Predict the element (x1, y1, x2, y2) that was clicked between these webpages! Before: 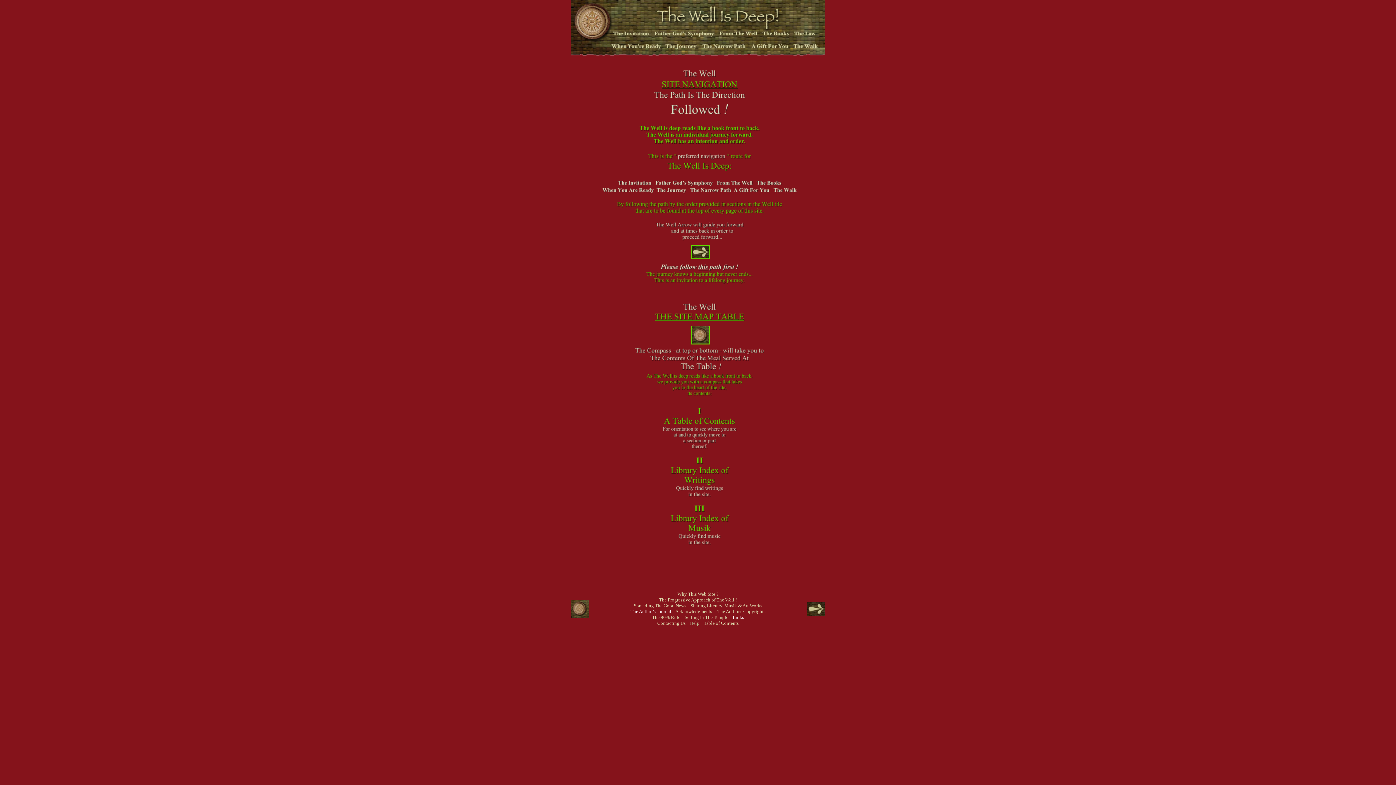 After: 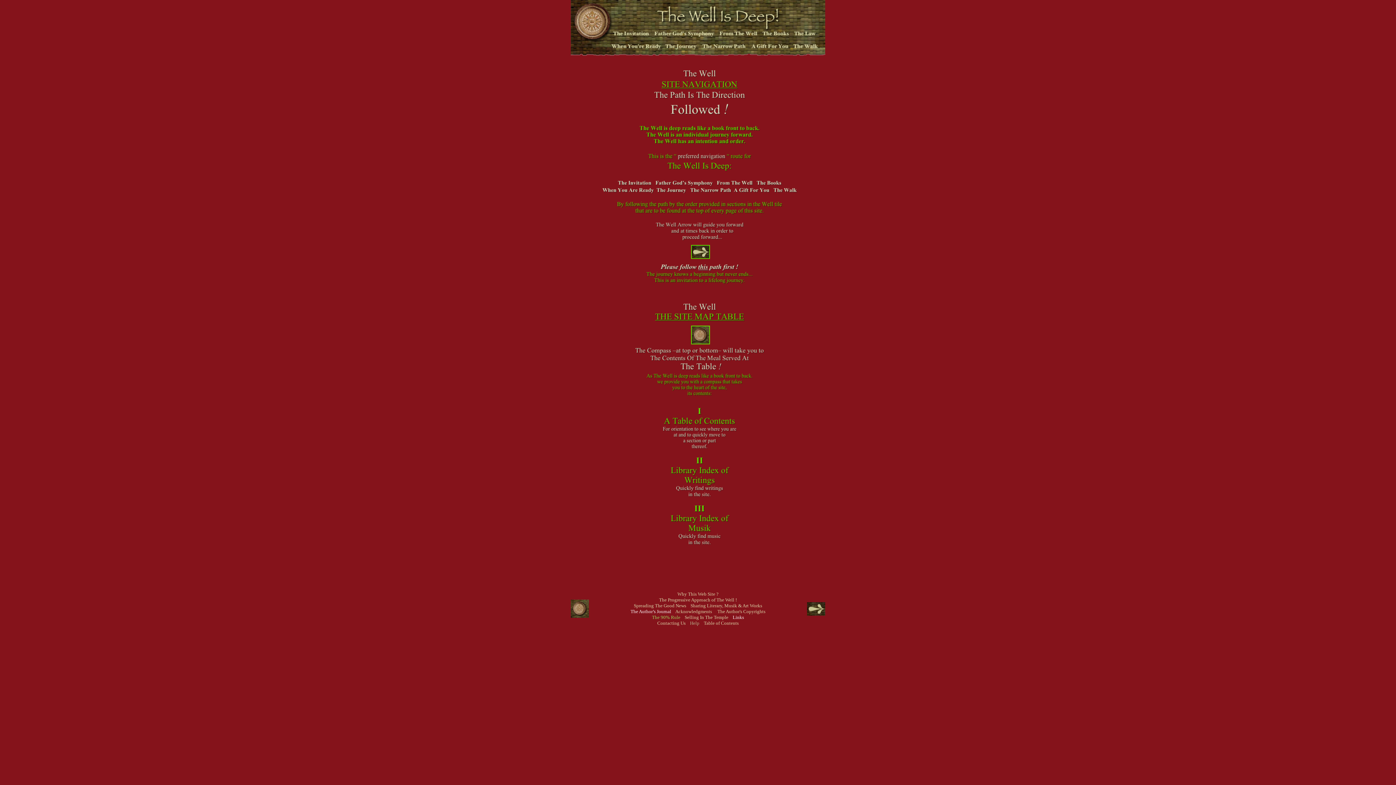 Action: bbox: (652, 614, 680, 620) label: The 90% Rule